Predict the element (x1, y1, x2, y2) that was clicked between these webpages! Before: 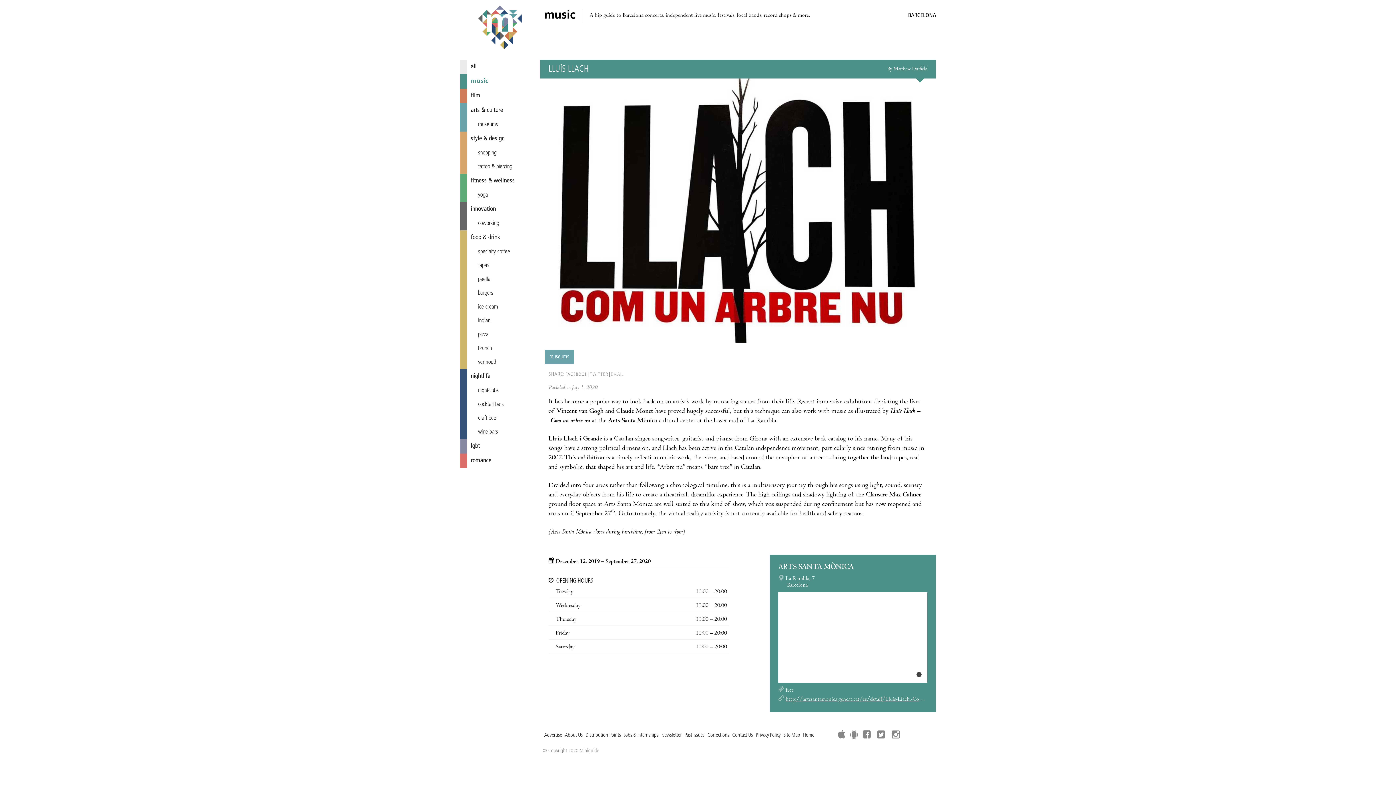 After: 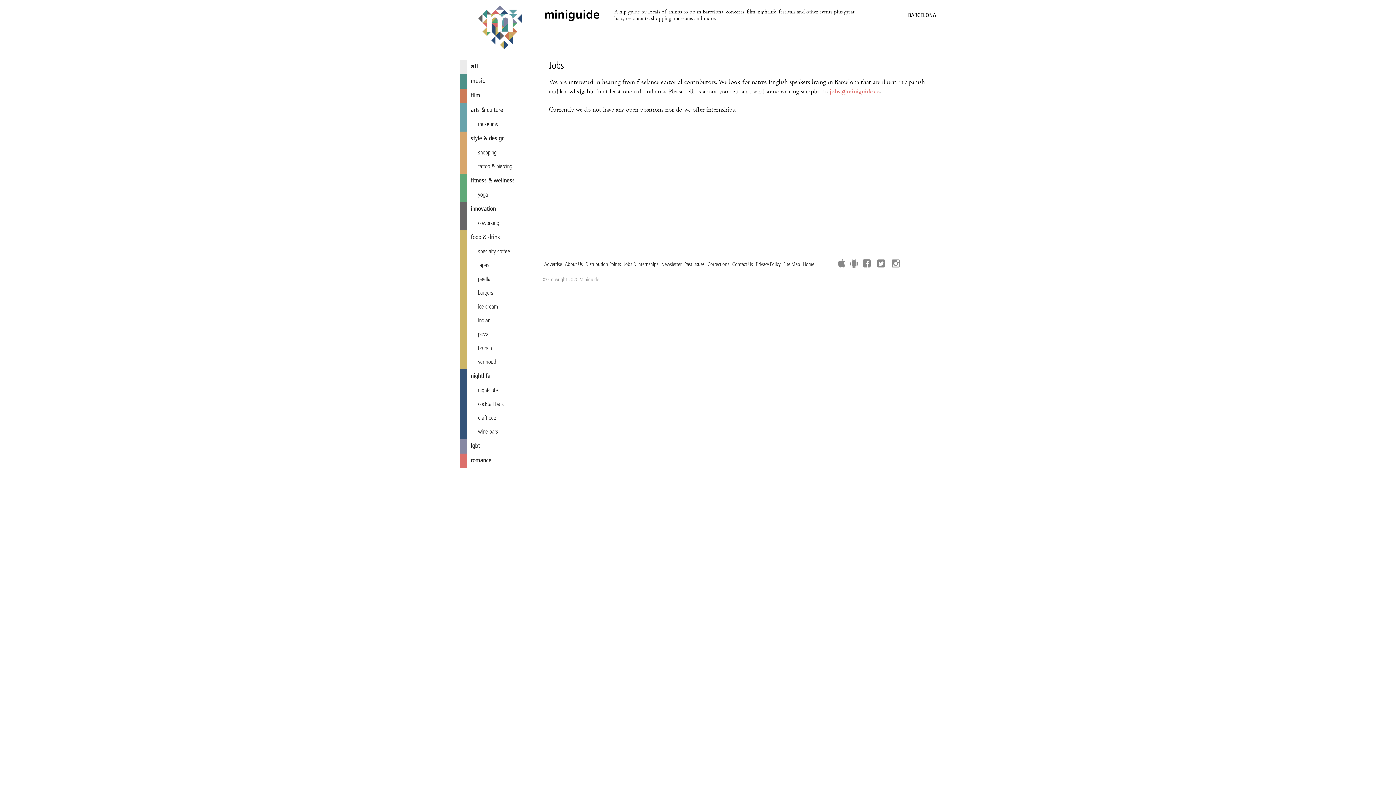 Action: bbox: (624, 733, 658, 738) label: Jobs & Internships